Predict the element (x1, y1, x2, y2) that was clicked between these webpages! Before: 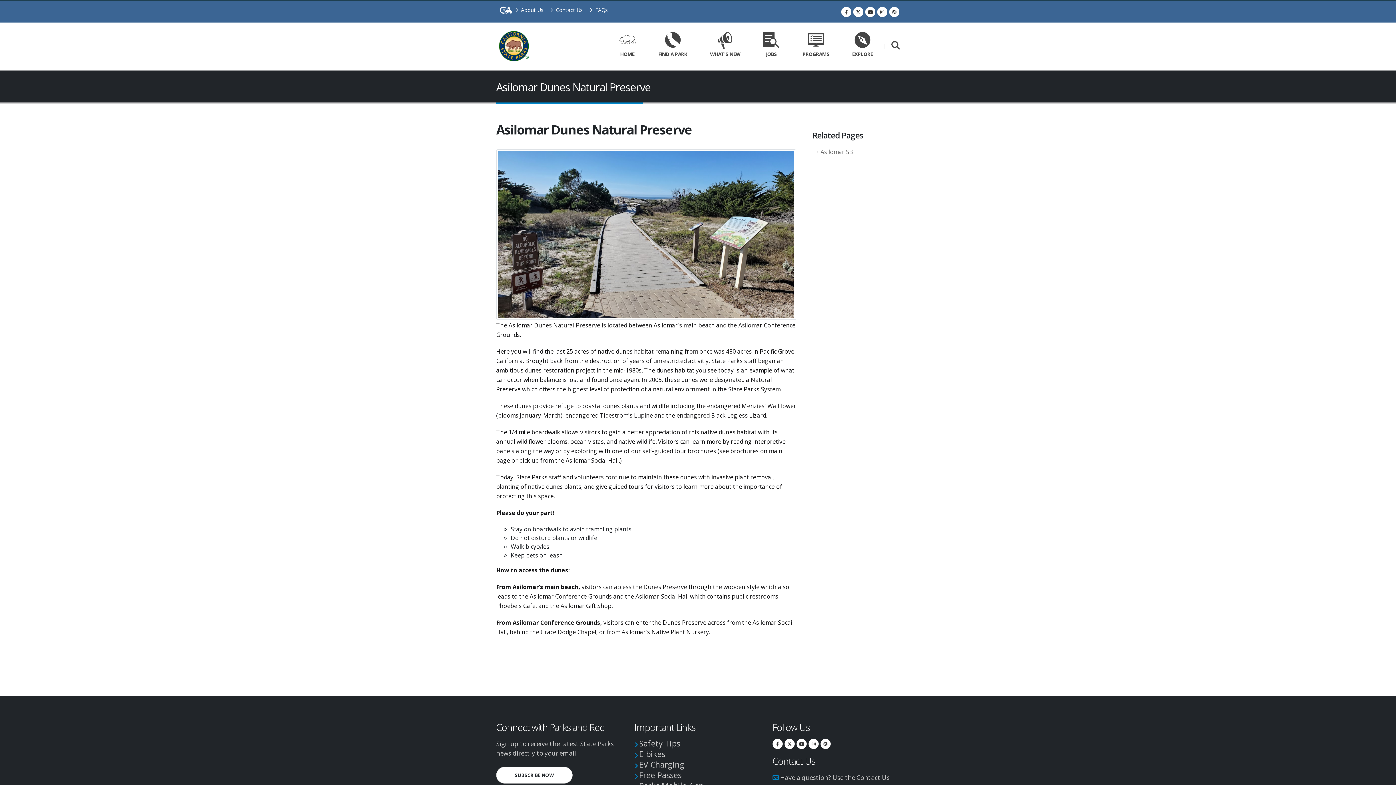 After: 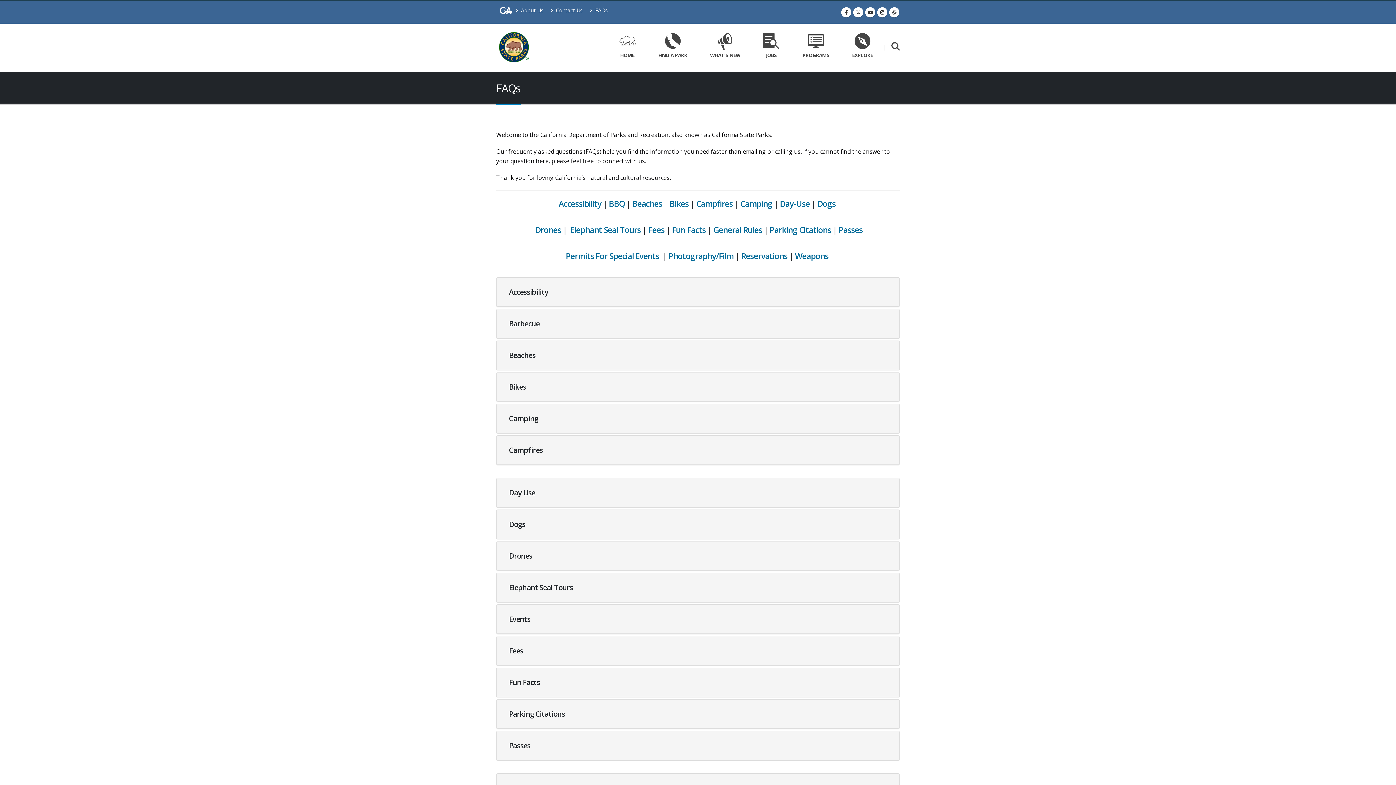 Action: bbox: (586, 3, 611, 16) label:  FAQs